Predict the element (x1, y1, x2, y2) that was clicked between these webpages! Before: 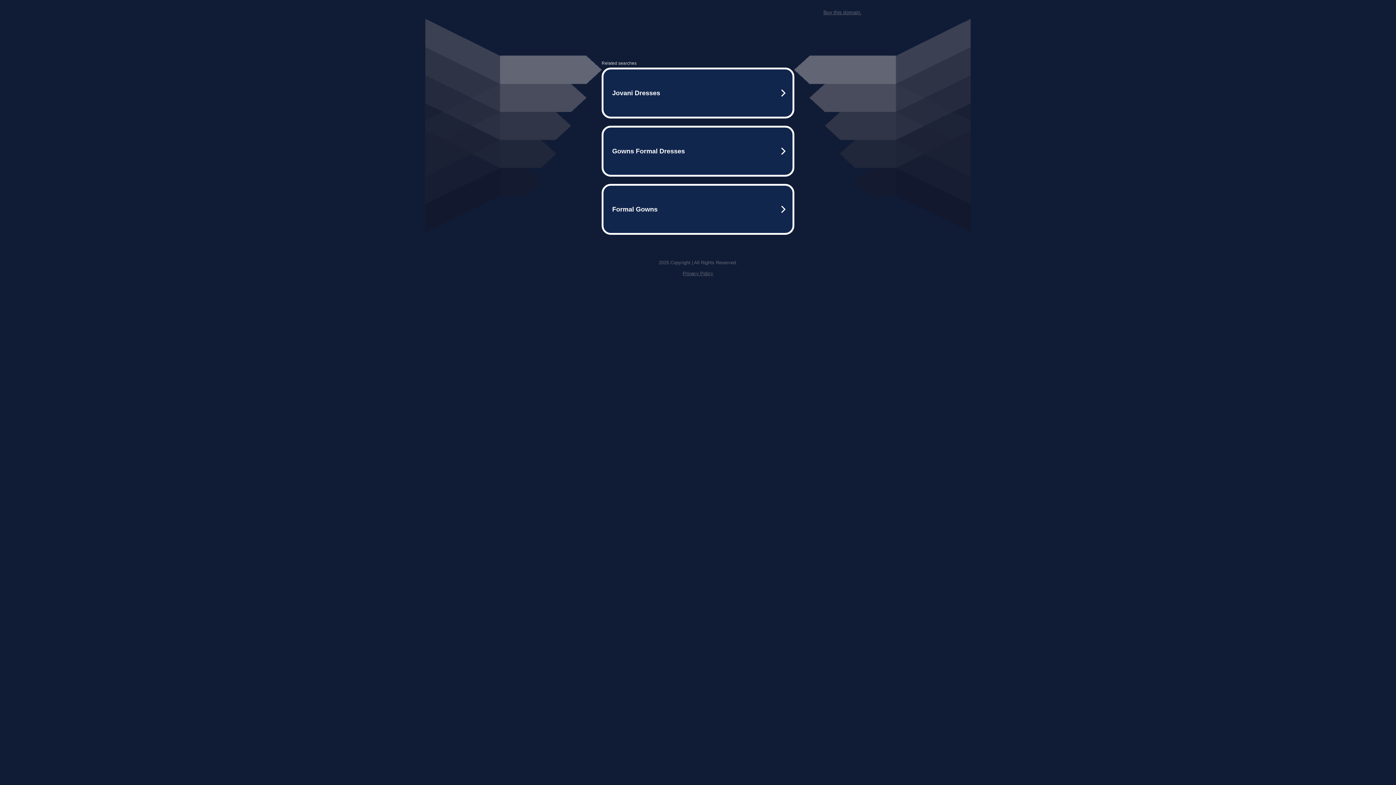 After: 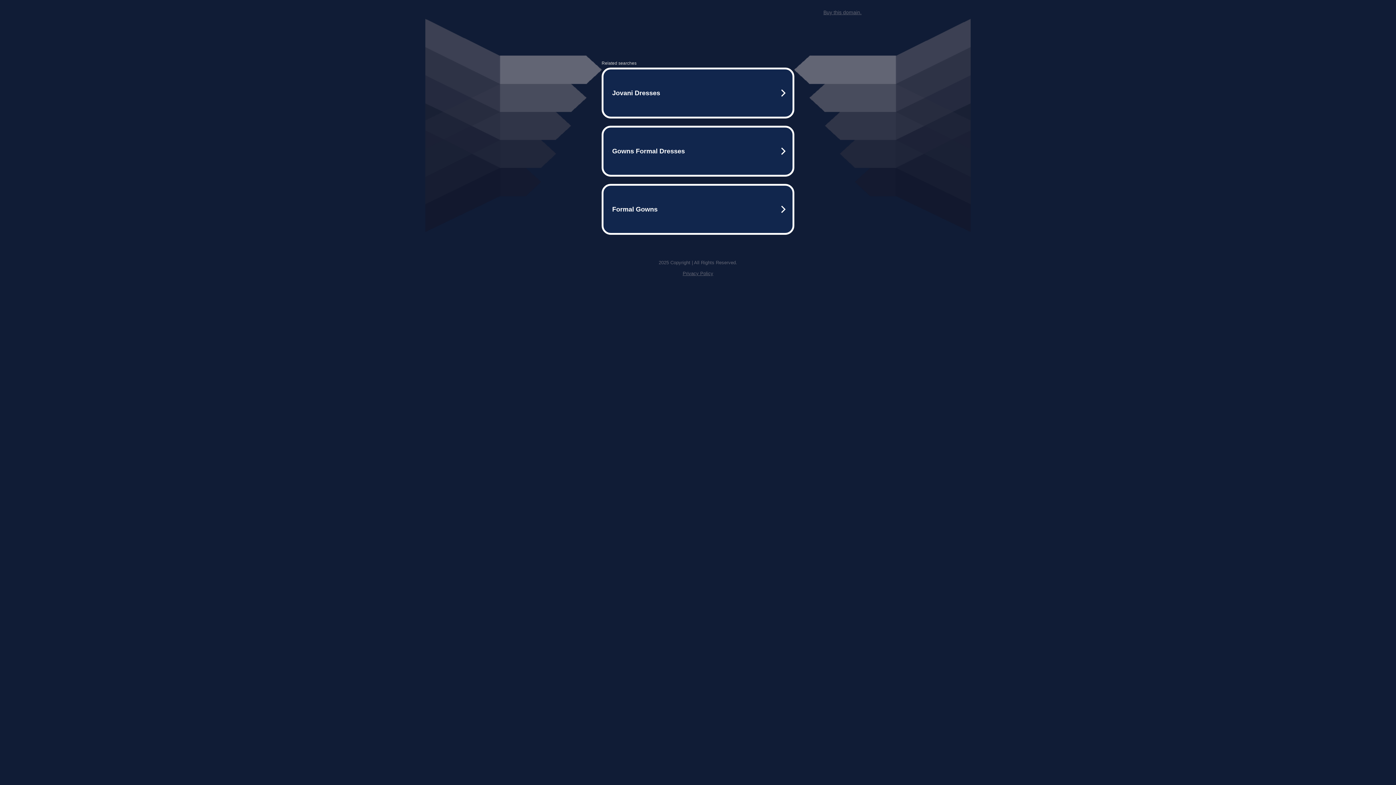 Action: bbox: (823, 9, 861, 15) label: Buy this domain.